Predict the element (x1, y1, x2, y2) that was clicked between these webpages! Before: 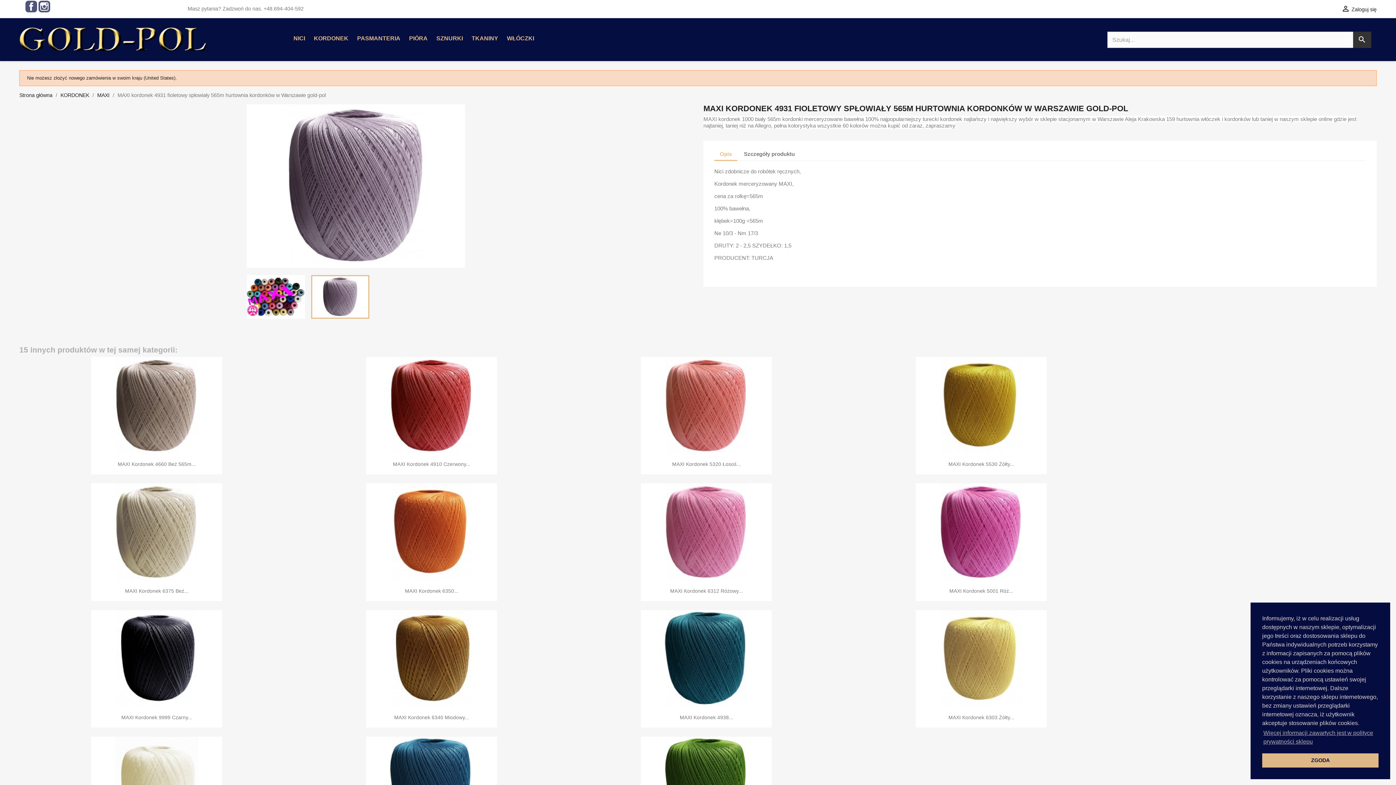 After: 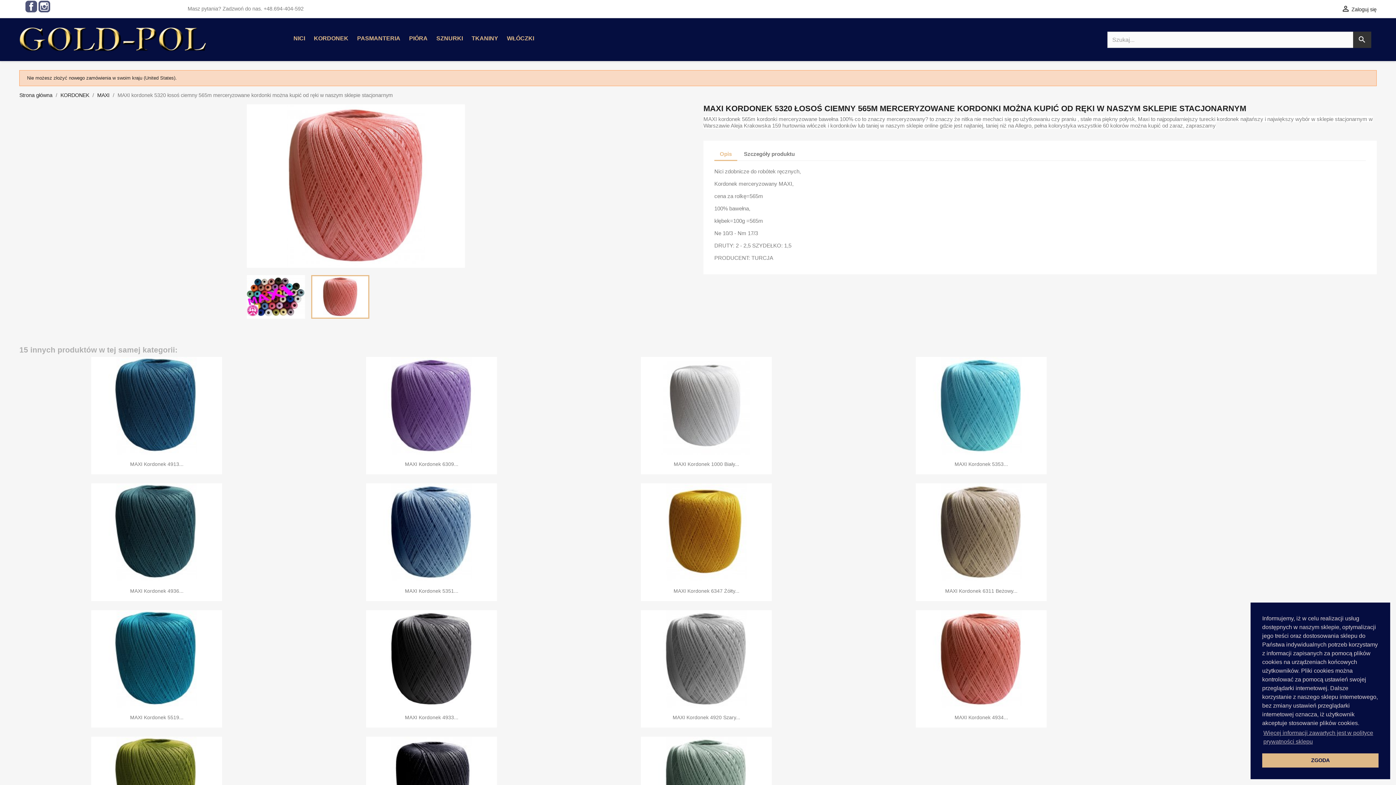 Action: bbox: (672, 461, 741, 467) label: MAXI Kordonek 5320 Łosoś...